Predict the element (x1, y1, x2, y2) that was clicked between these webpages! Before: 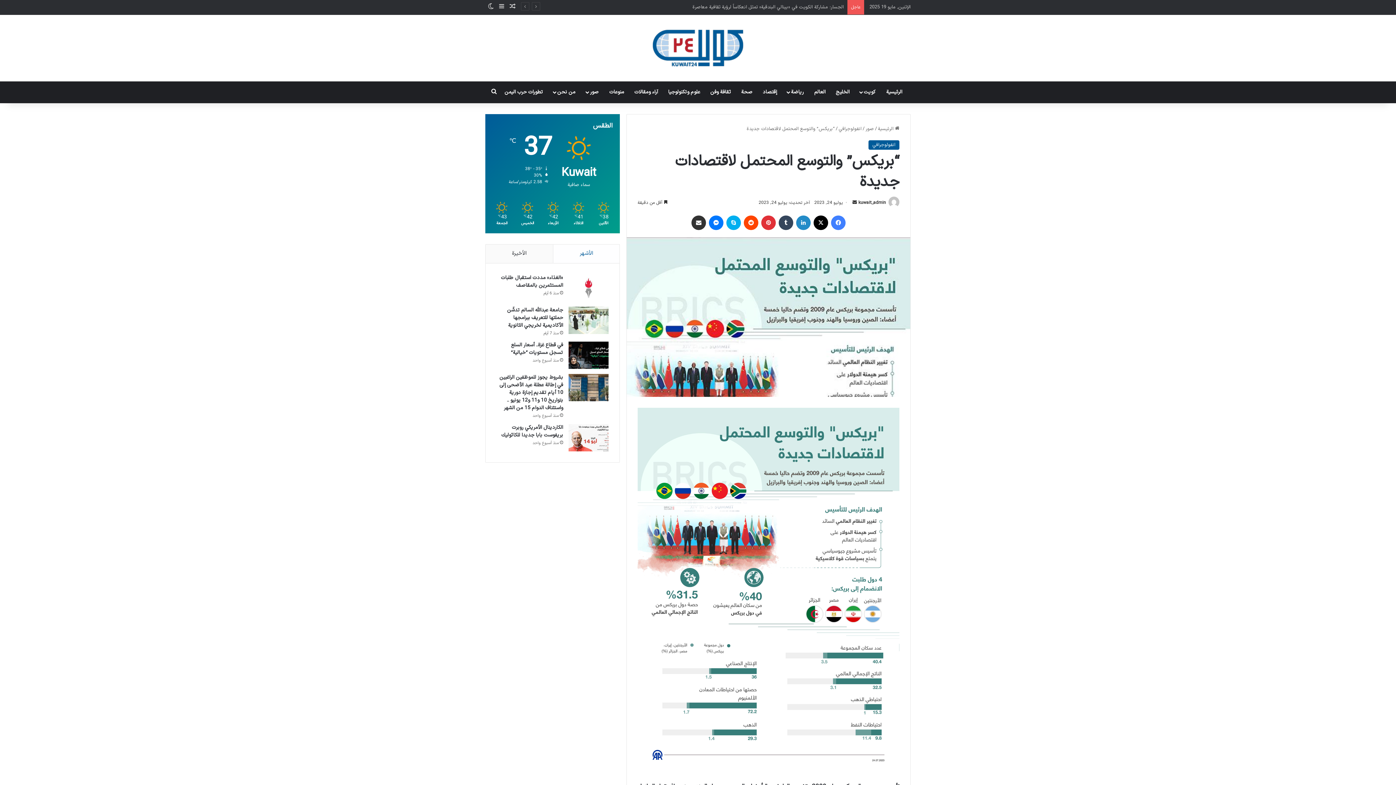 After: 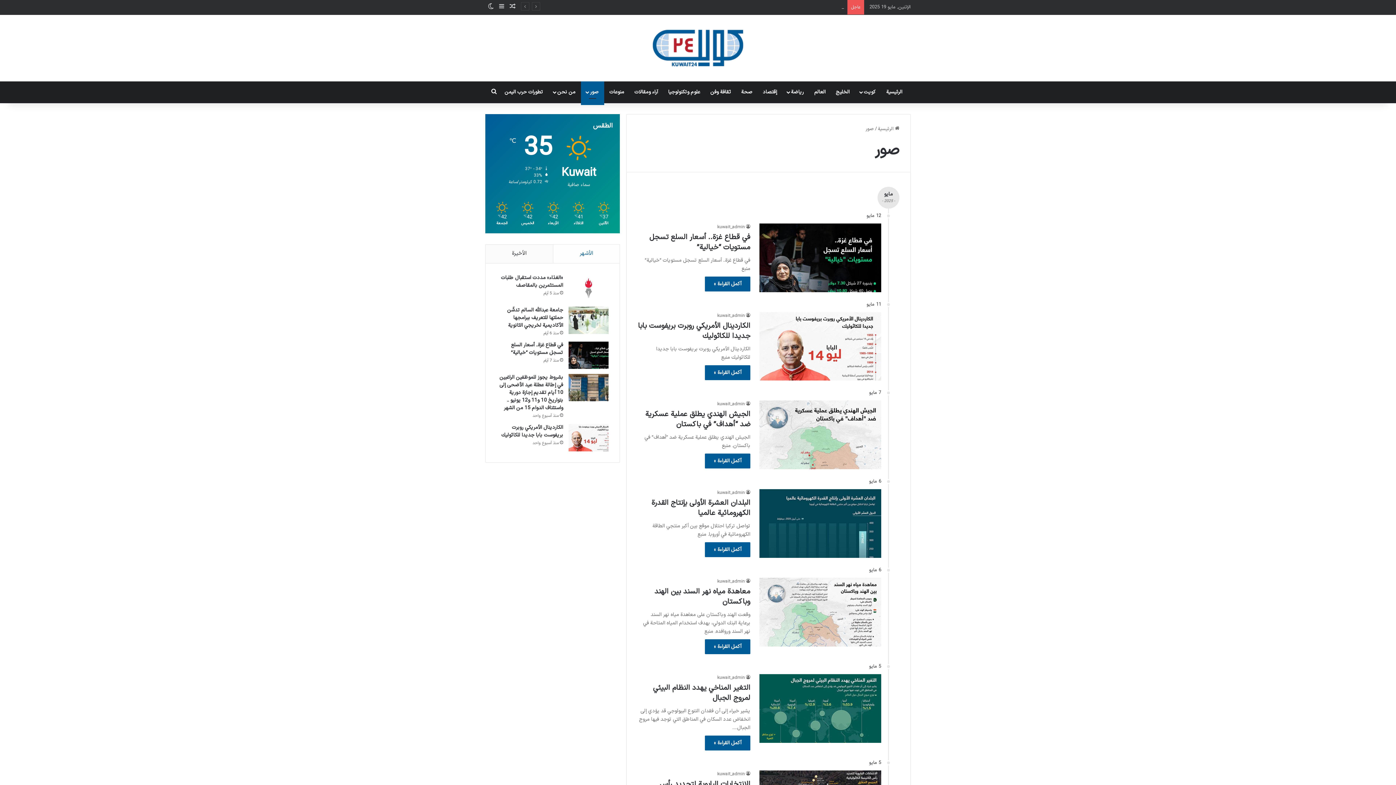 Action: label: صور bbox: (581, 81, 604, 103)